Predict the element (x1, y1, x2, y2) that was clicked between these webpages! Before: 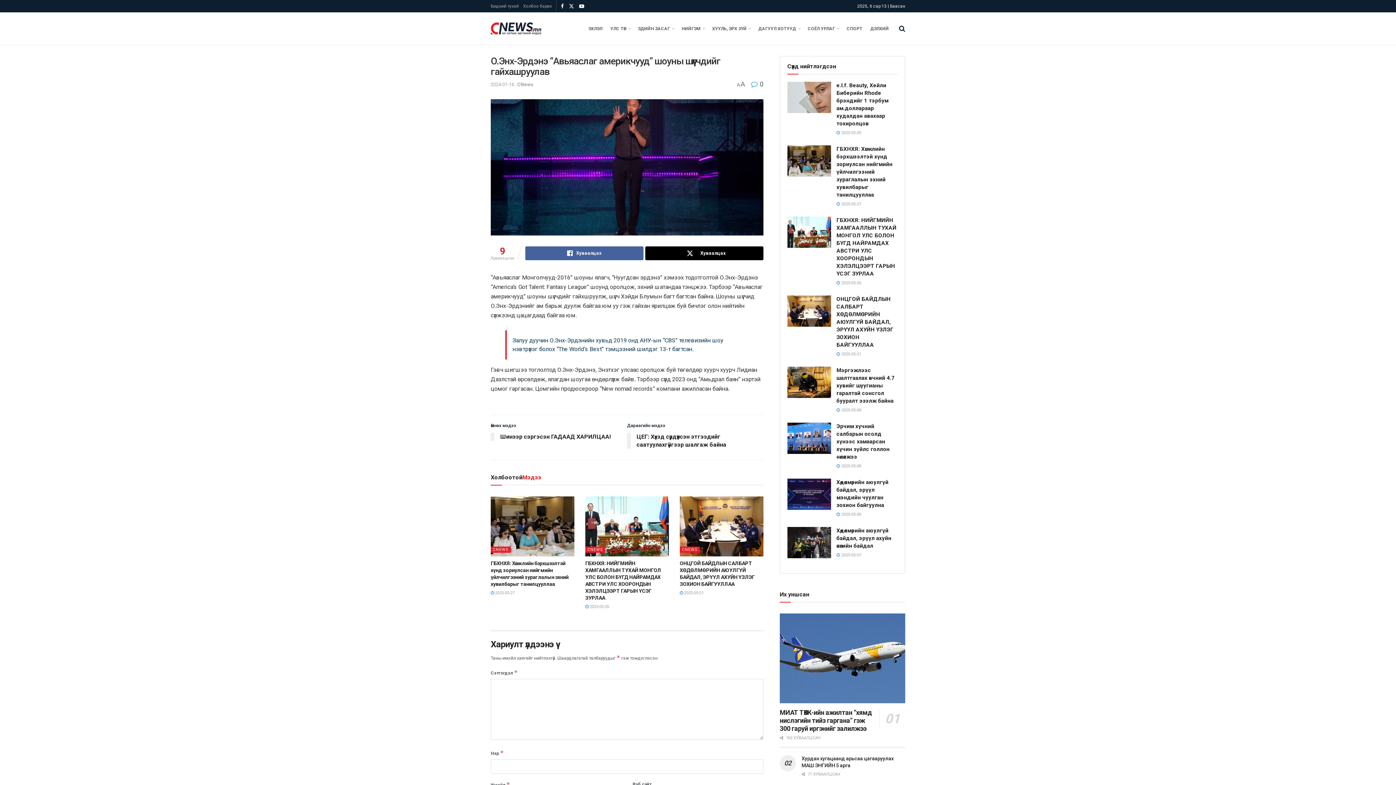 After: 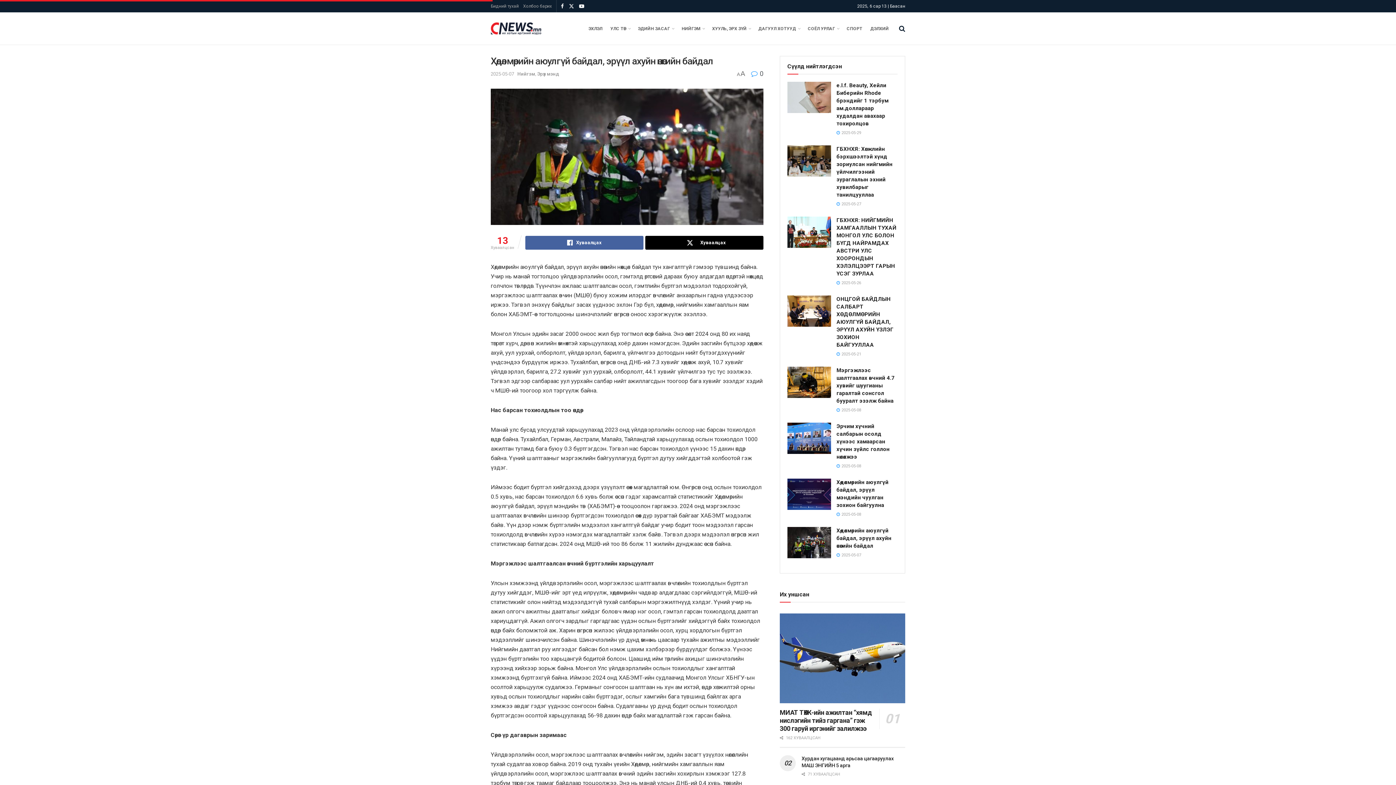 Action: bbox: (787, 527, 831, 558) label: Read article: Хөдөлмөрийн аюулгүй байдал, эрүүл ахуйн өнөөгийн байдал